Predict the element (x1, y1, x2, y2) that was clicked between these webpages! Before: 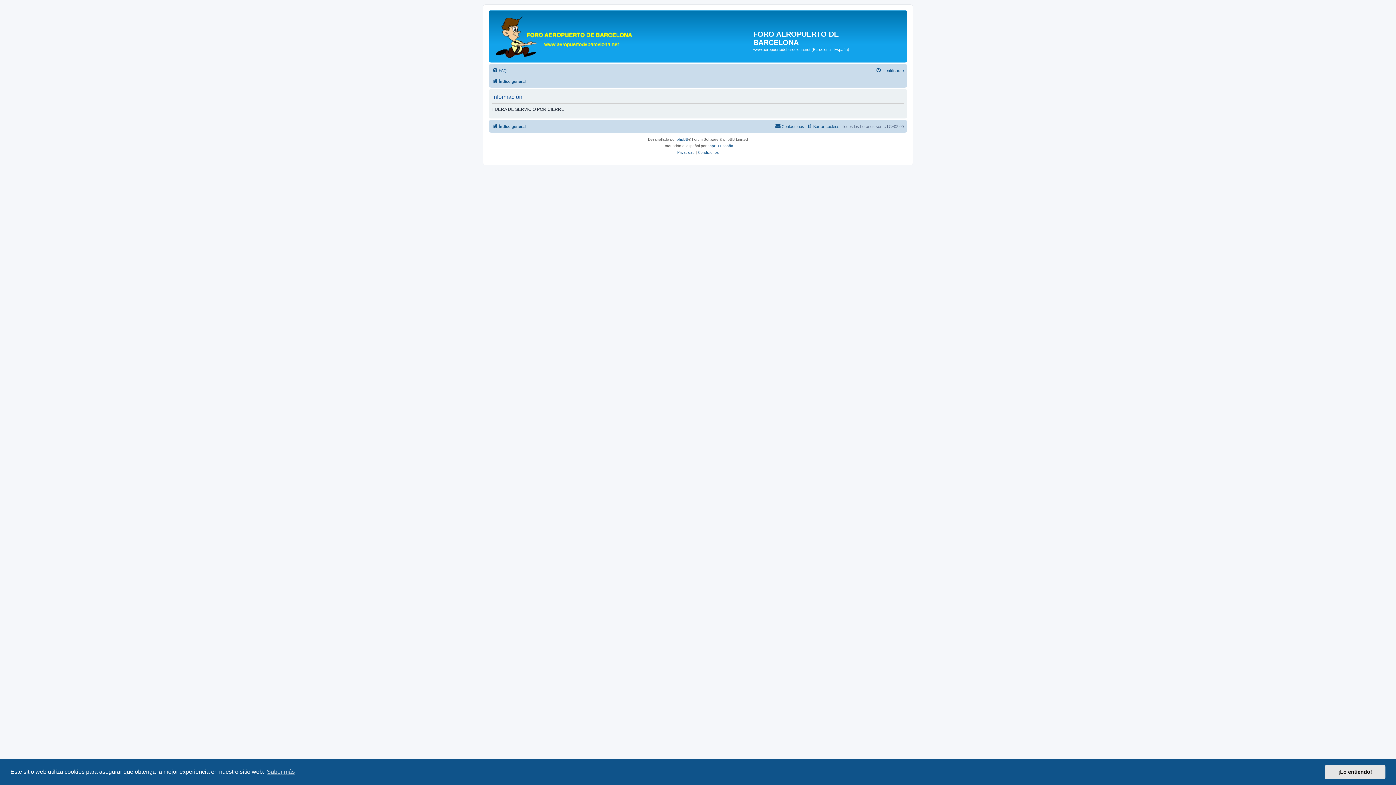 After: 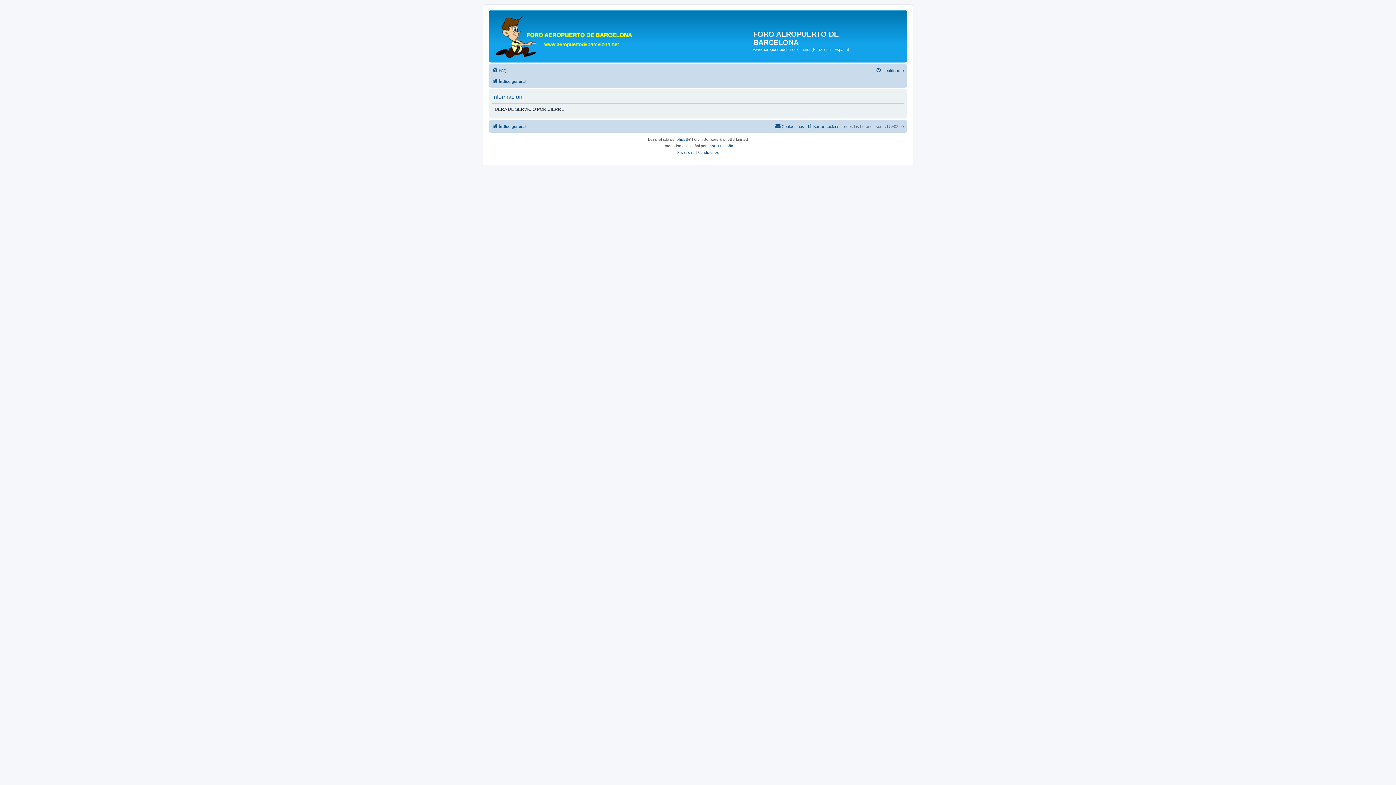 Action: bbox: (1325, 765, 1385, 779) label: dismiss cookie message